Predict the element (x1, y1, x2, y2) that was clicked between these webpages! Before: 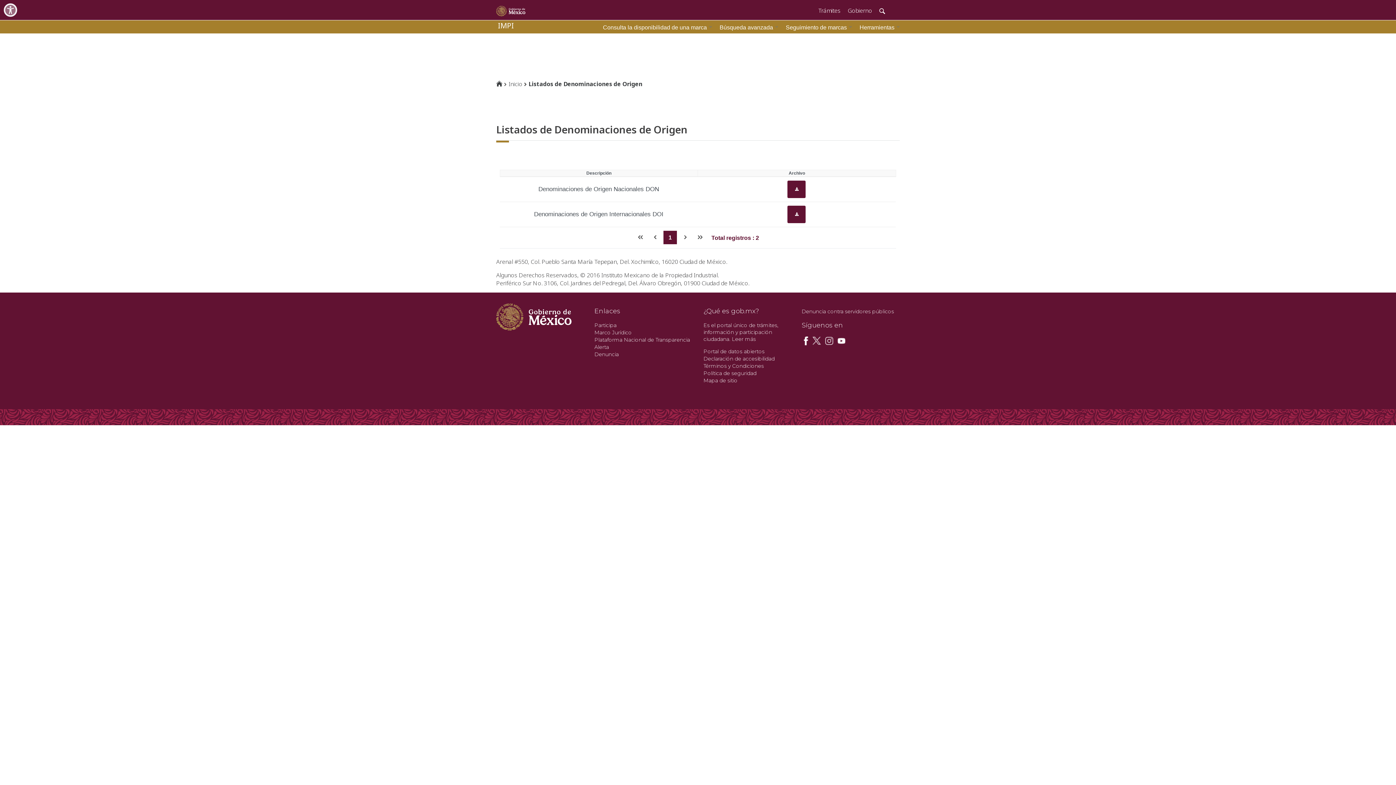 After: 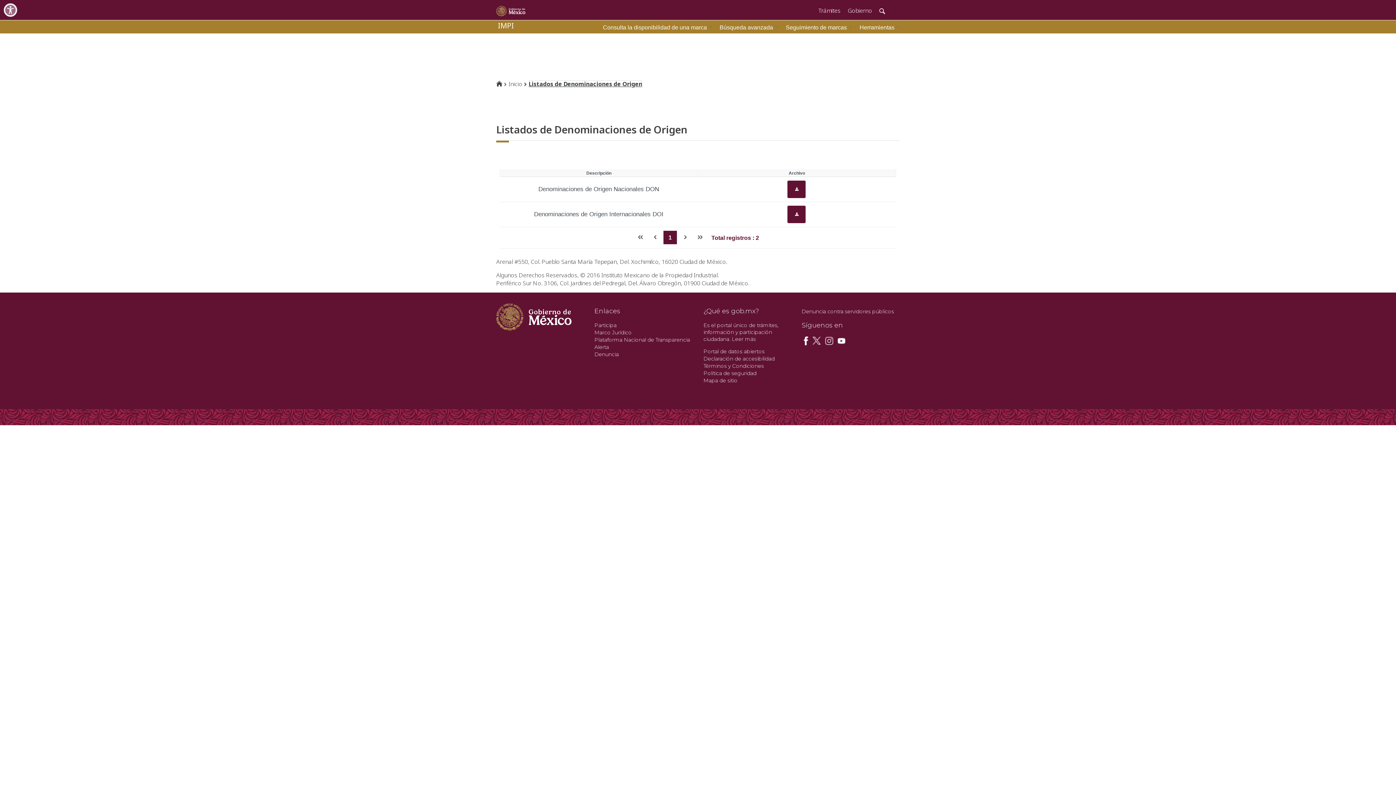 Action: bbox: (528, 80, 642, 88) label: Listados de Denominaciones de Origen